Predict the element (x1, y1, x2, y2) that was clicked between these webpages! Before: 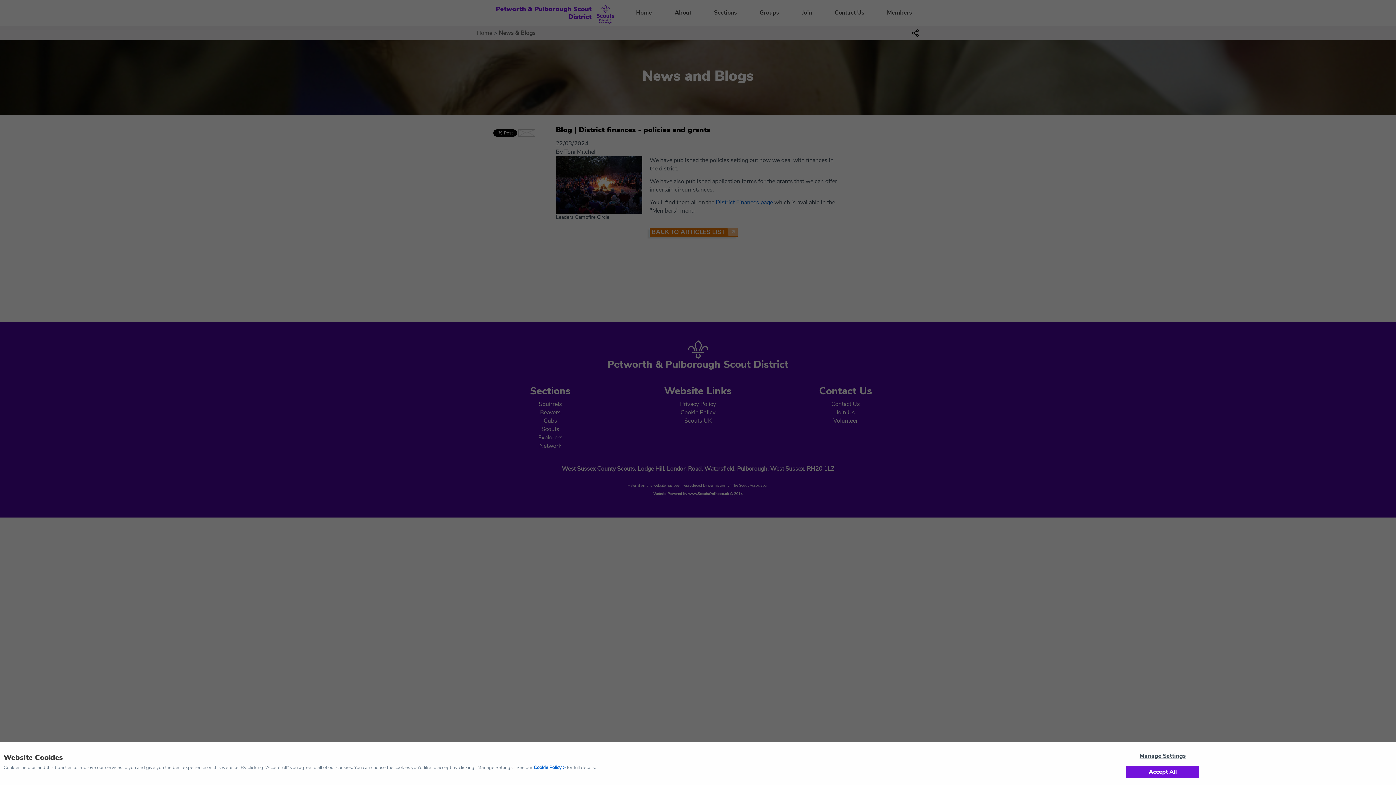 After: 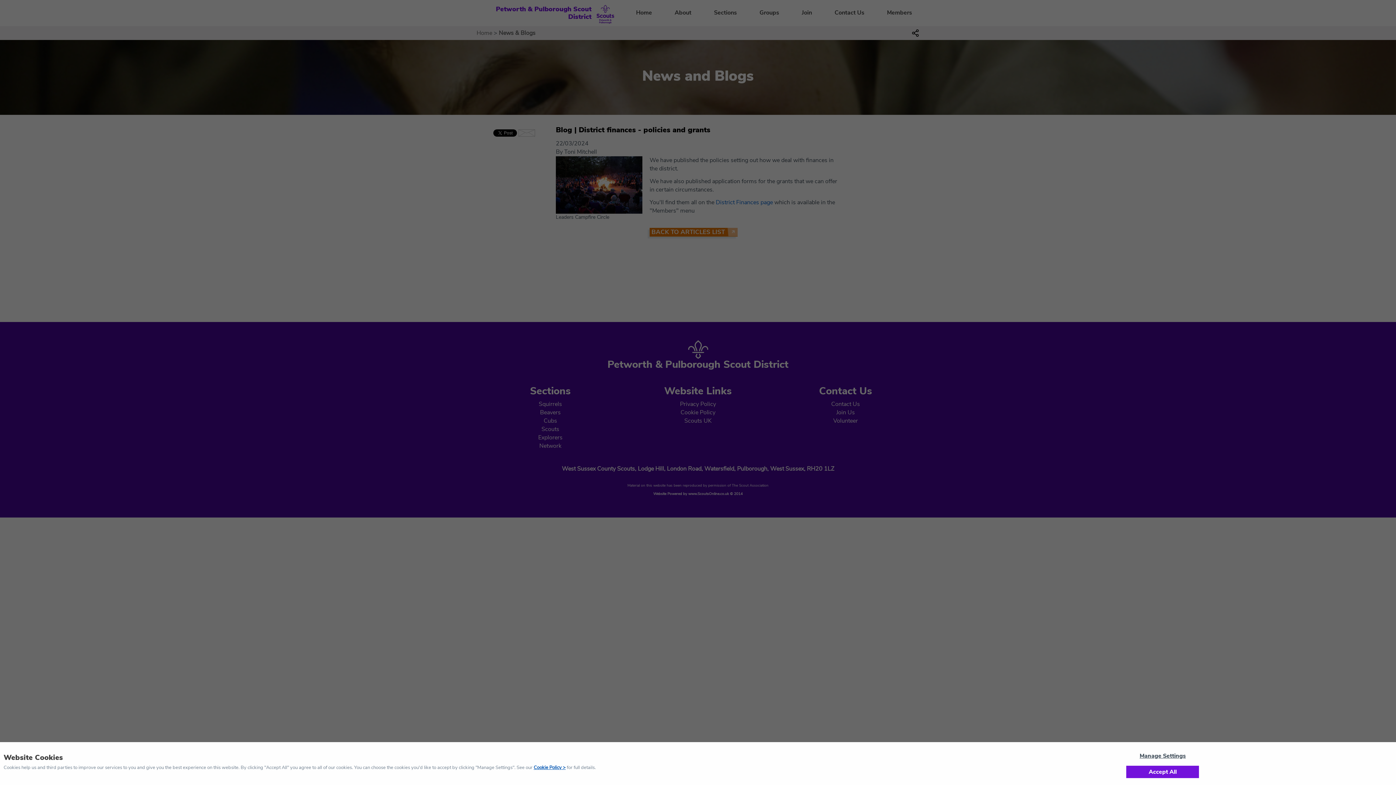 Action: label: Cookie Policy bbox: (533, 764, 565, 771)